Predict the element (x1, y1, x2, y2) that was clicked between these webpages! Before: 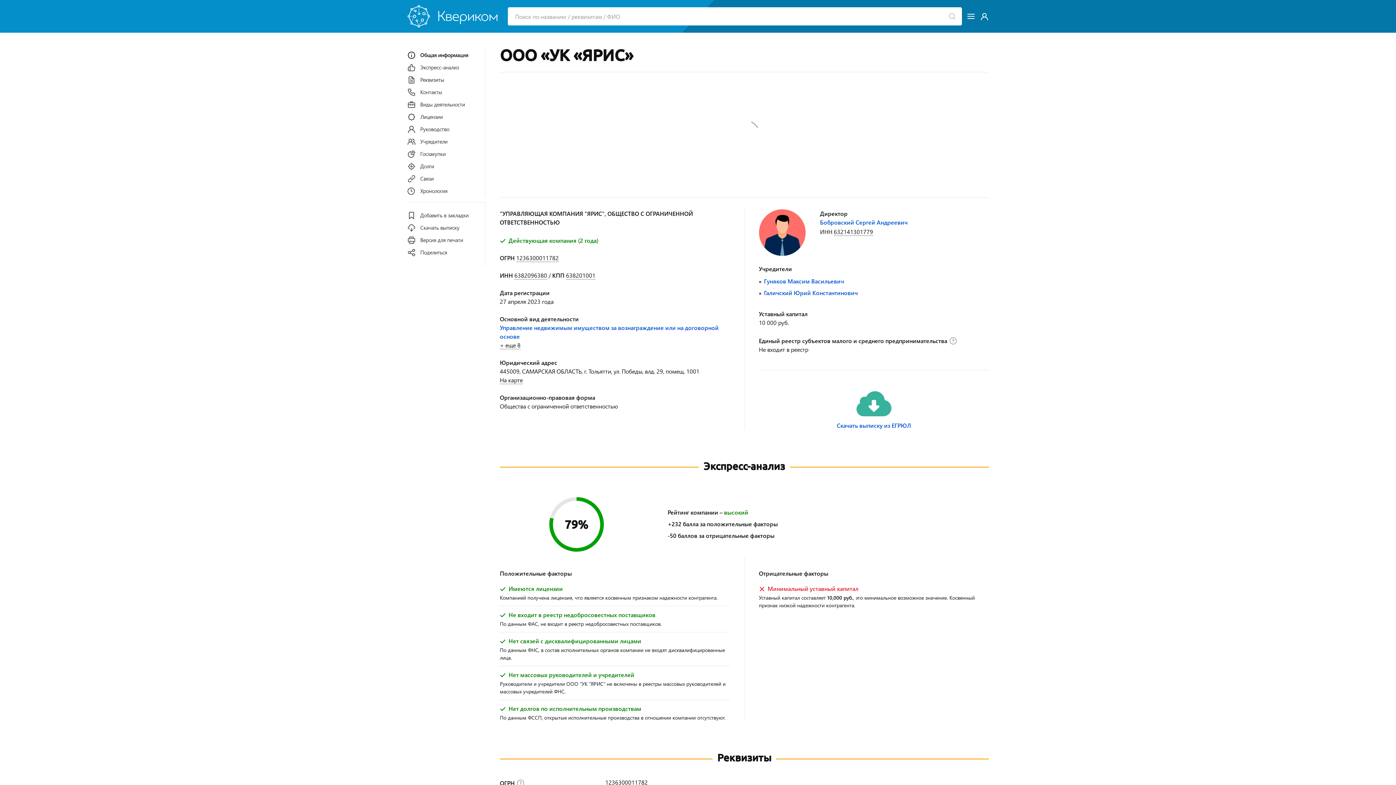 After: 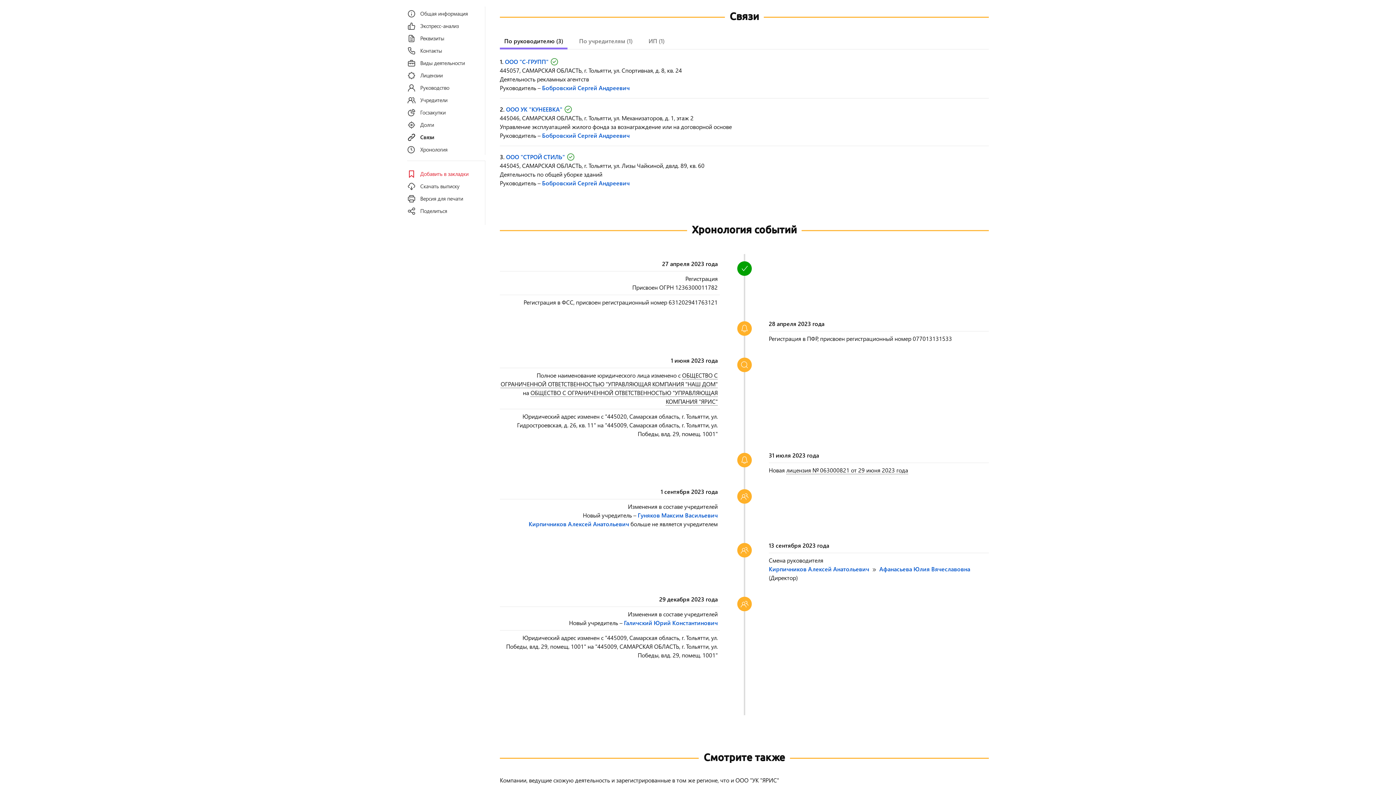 Action: bbox: (407, 171, 485, 184) label: Связи